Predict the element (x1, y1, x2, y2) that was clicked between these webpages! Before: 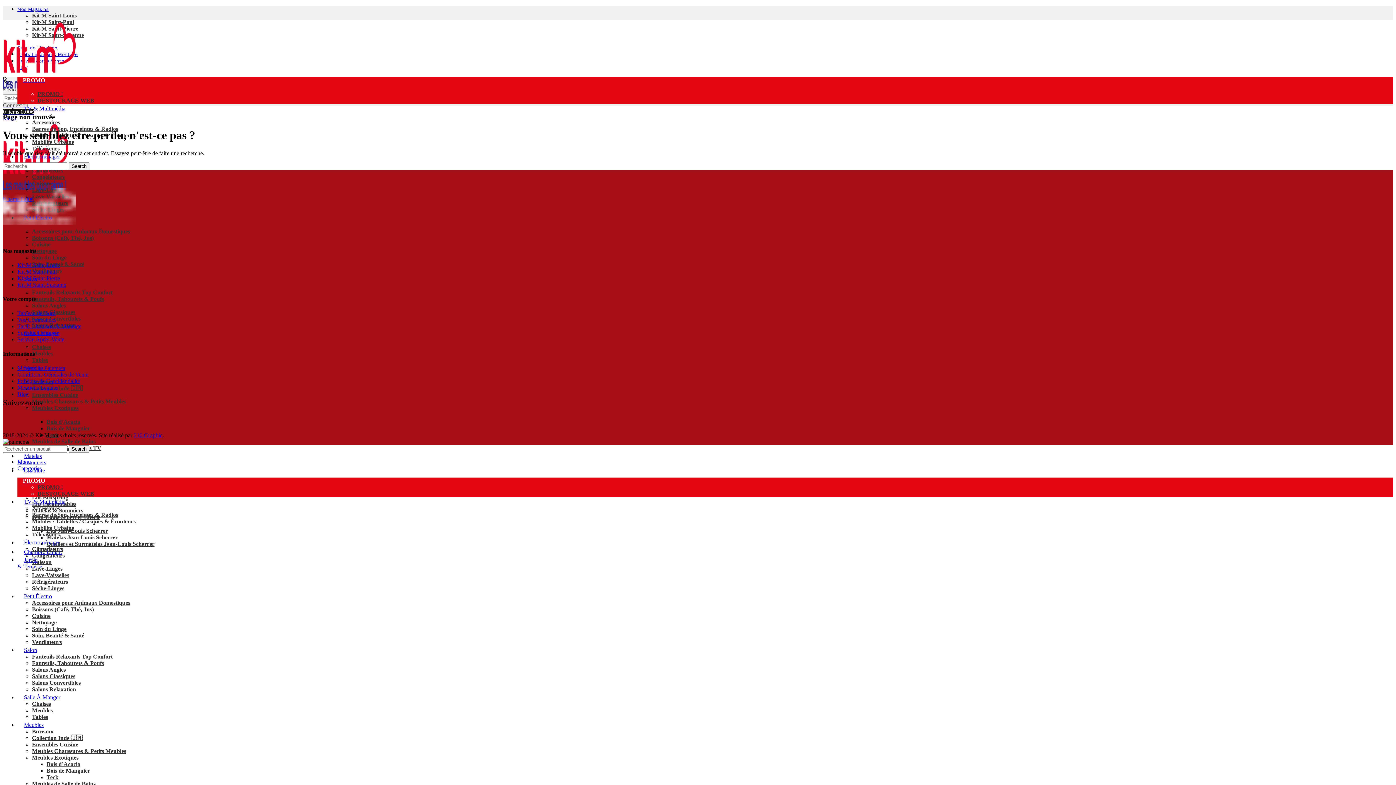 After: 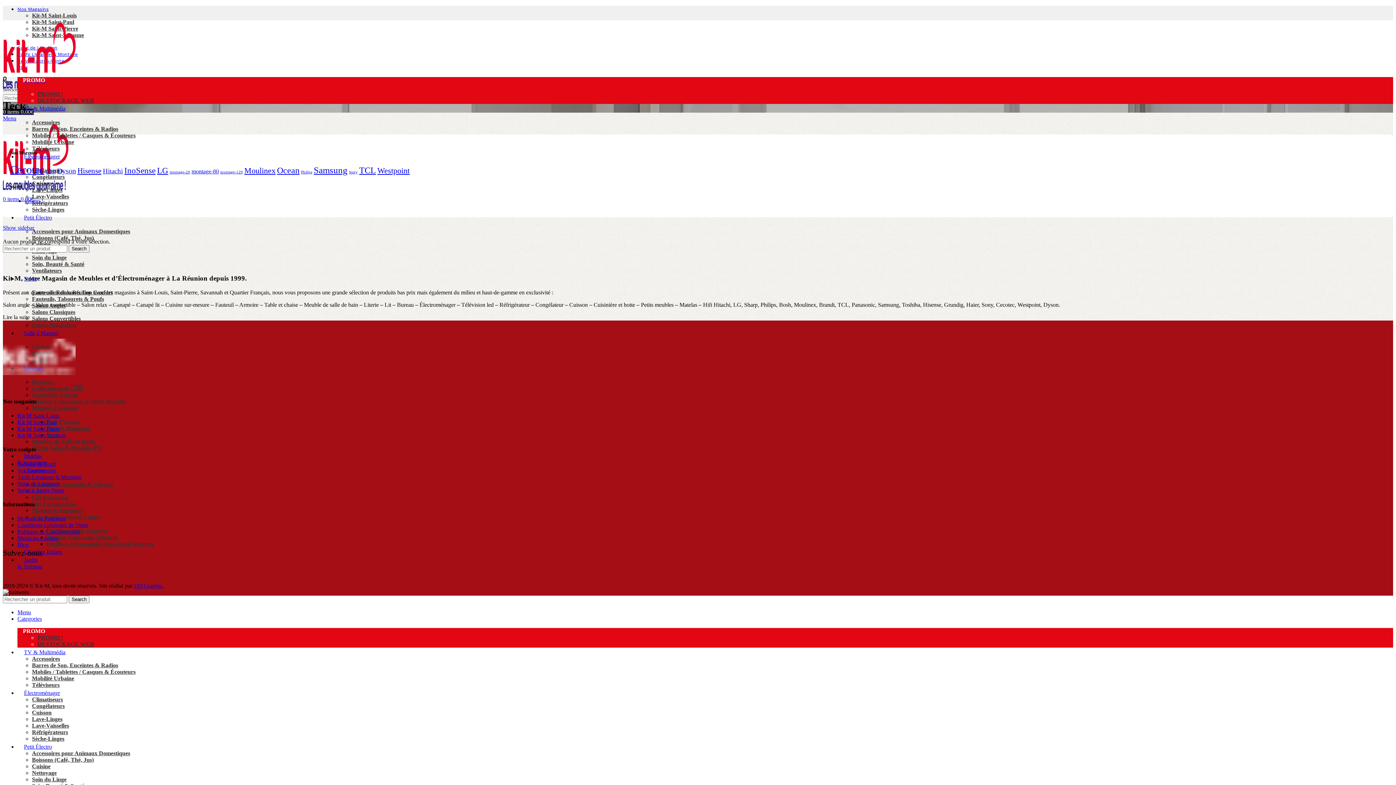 Action: label: Teck bbox: (46, 774, 58, 780)